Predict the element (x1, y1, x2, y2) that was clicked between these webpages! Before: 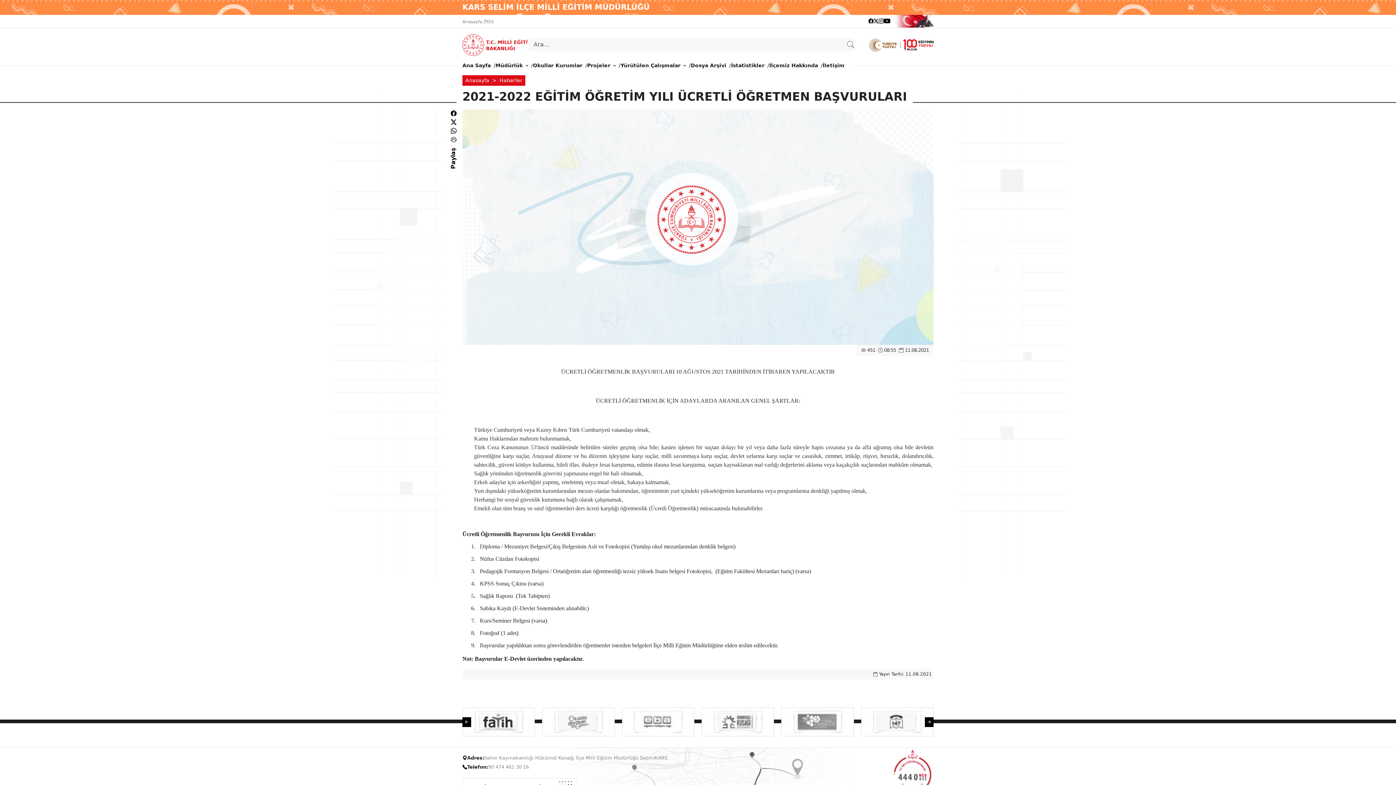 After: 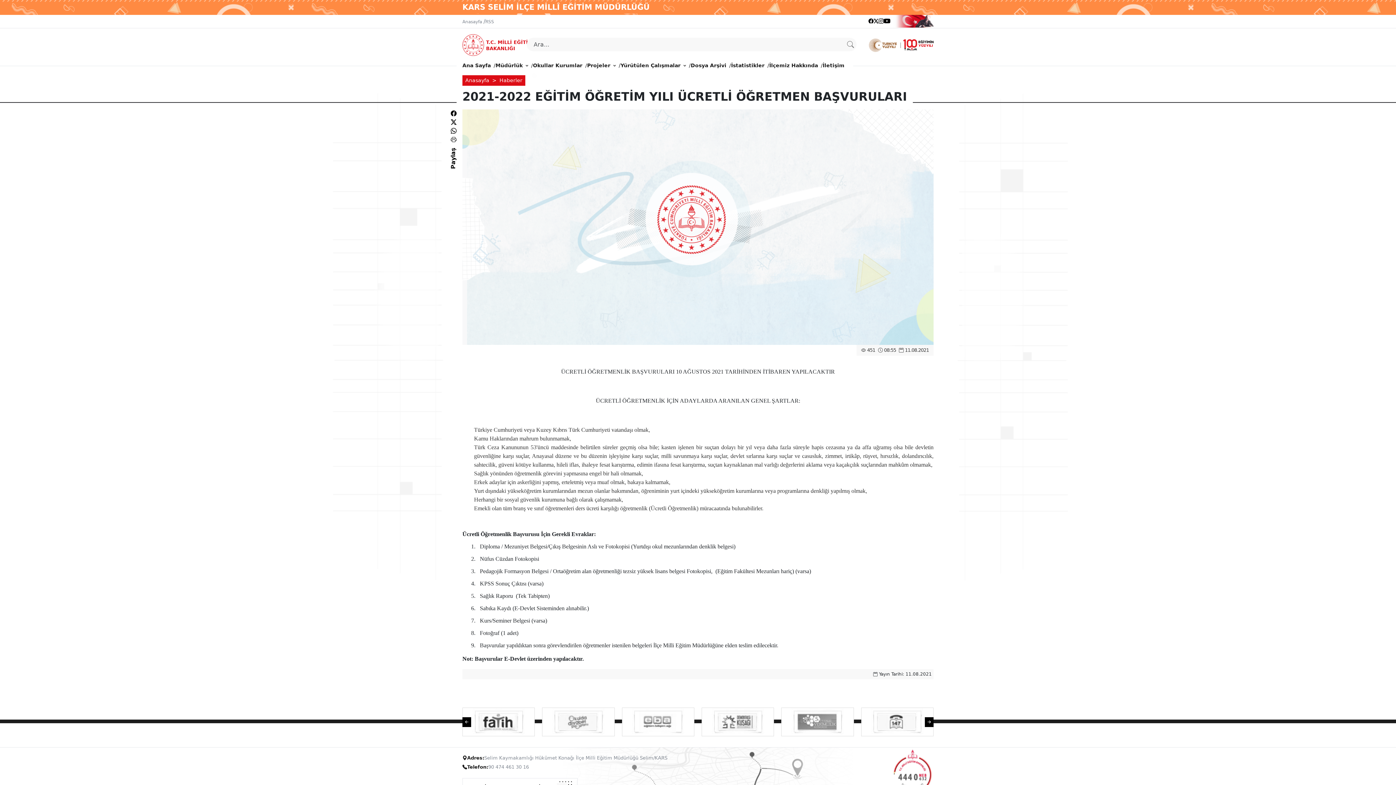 Action: label: Okullar Kurumlar bbox: (533, 58, 582, 72)